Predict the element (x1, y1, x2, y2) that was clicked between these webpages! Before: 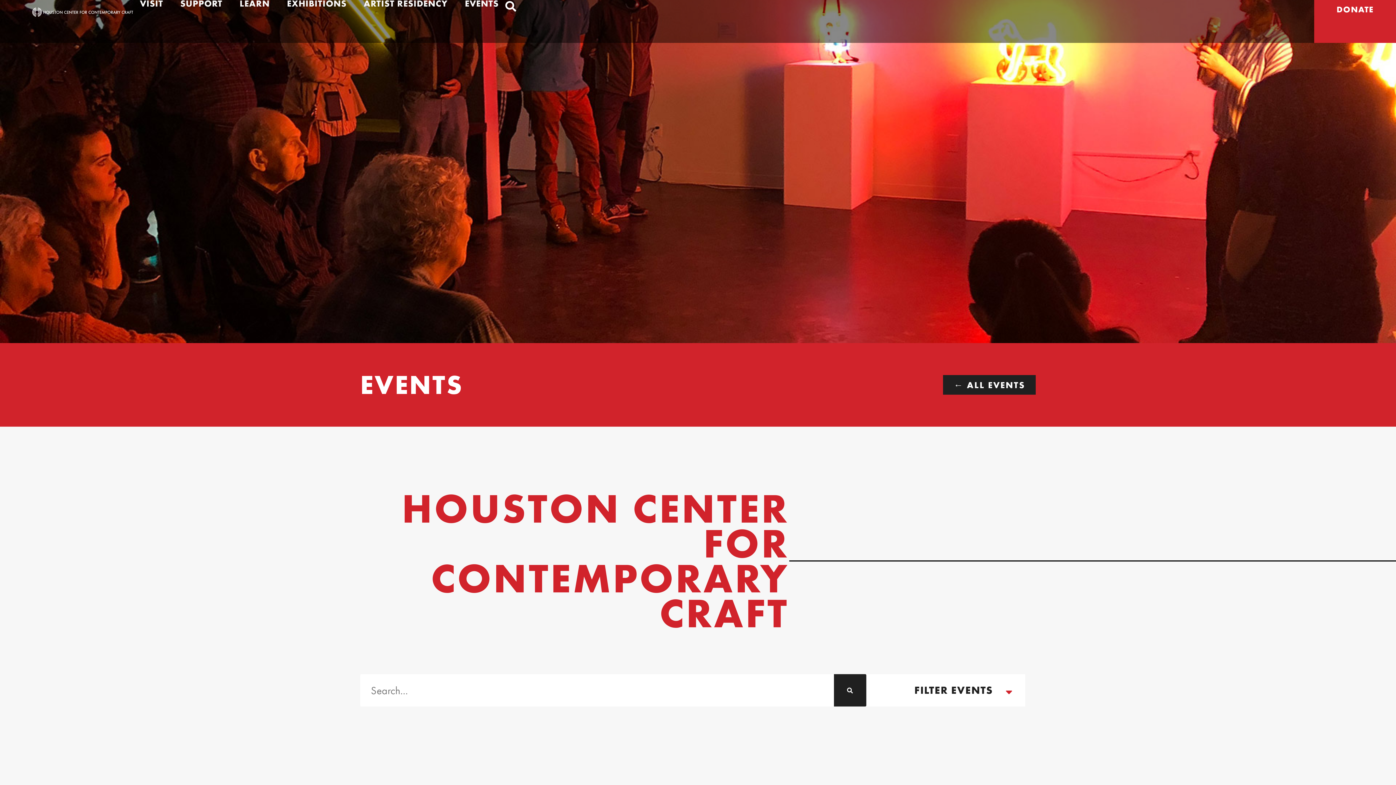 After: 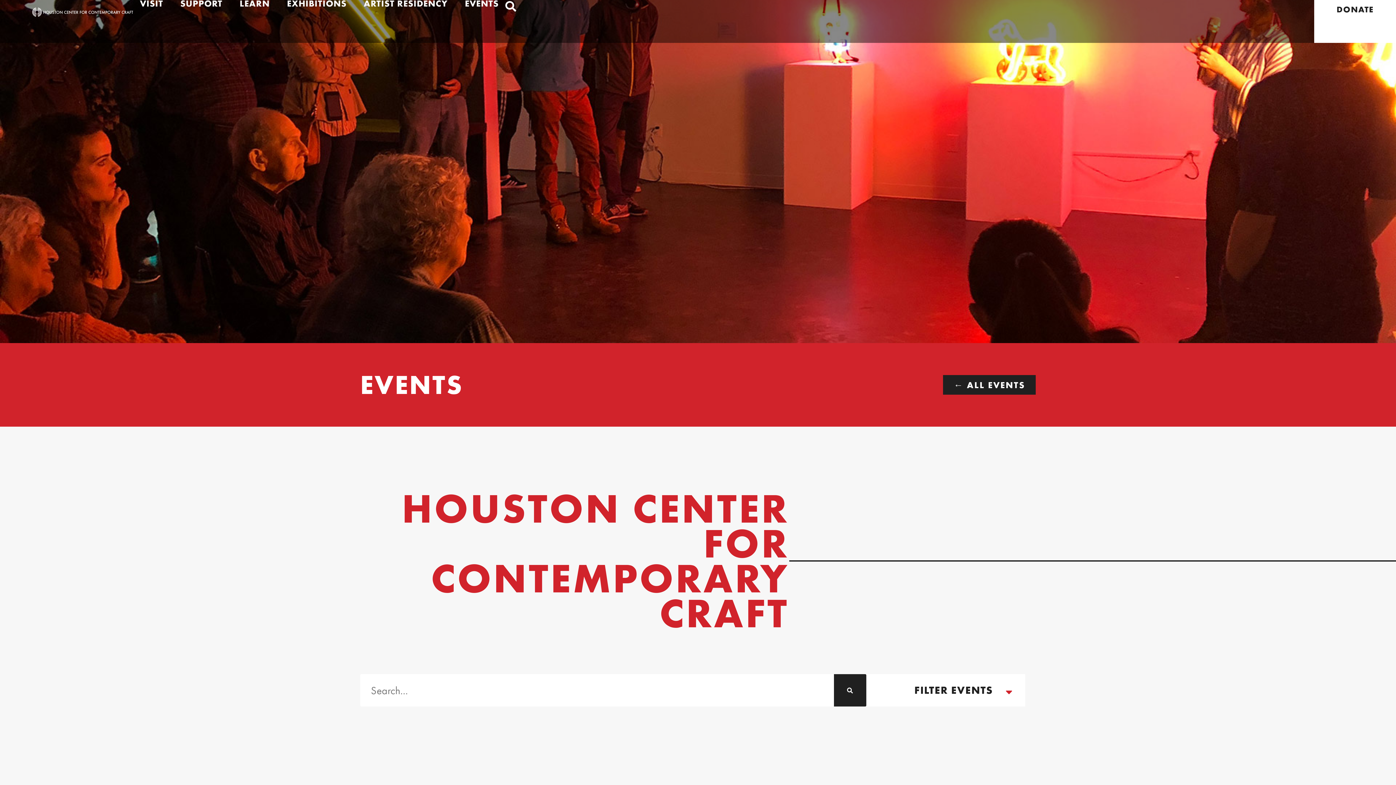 Action: bbox: (1314, 0, 1396, 42) label: DONATE